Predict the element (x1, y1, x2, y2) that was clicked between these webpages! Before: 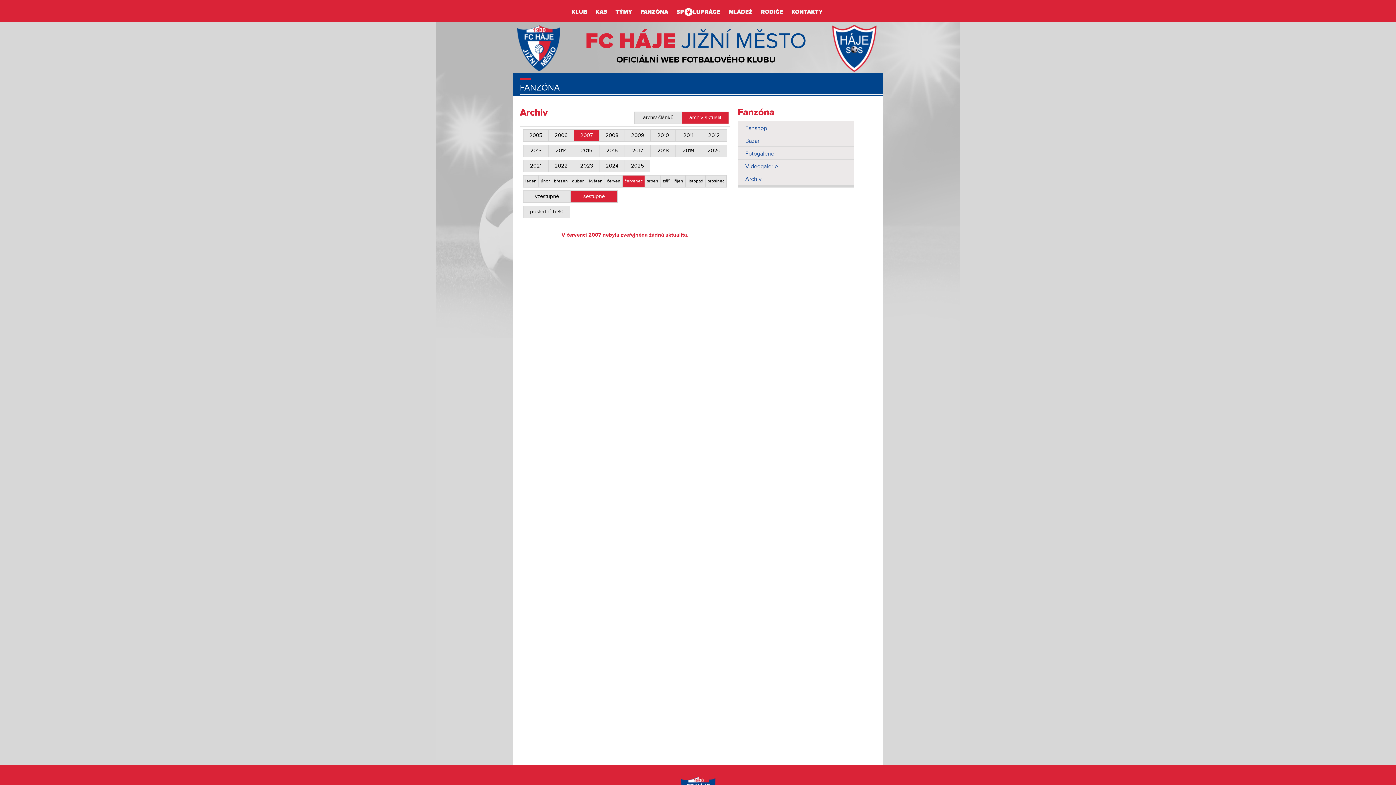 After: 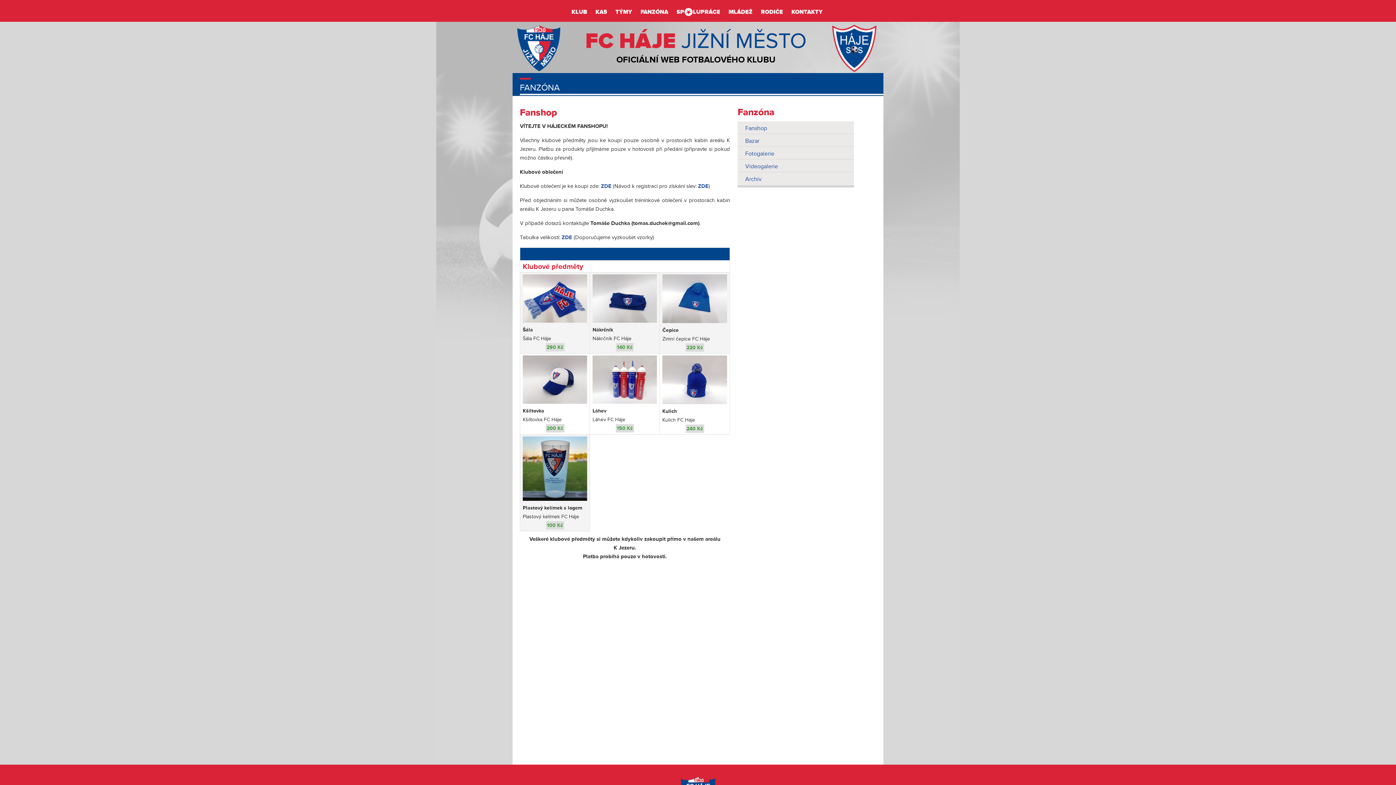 Action: label: Fanshop bbox: (737, 121, 854, 133)